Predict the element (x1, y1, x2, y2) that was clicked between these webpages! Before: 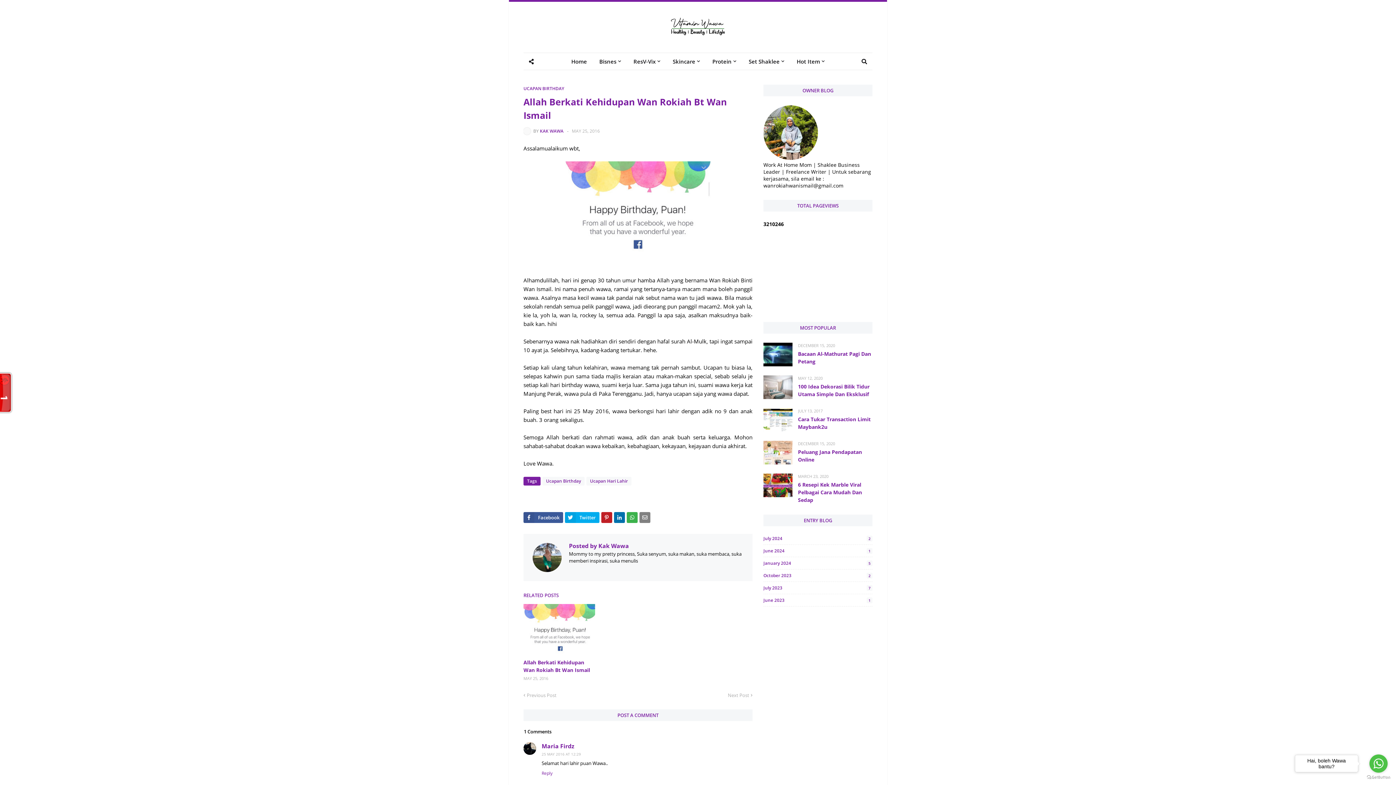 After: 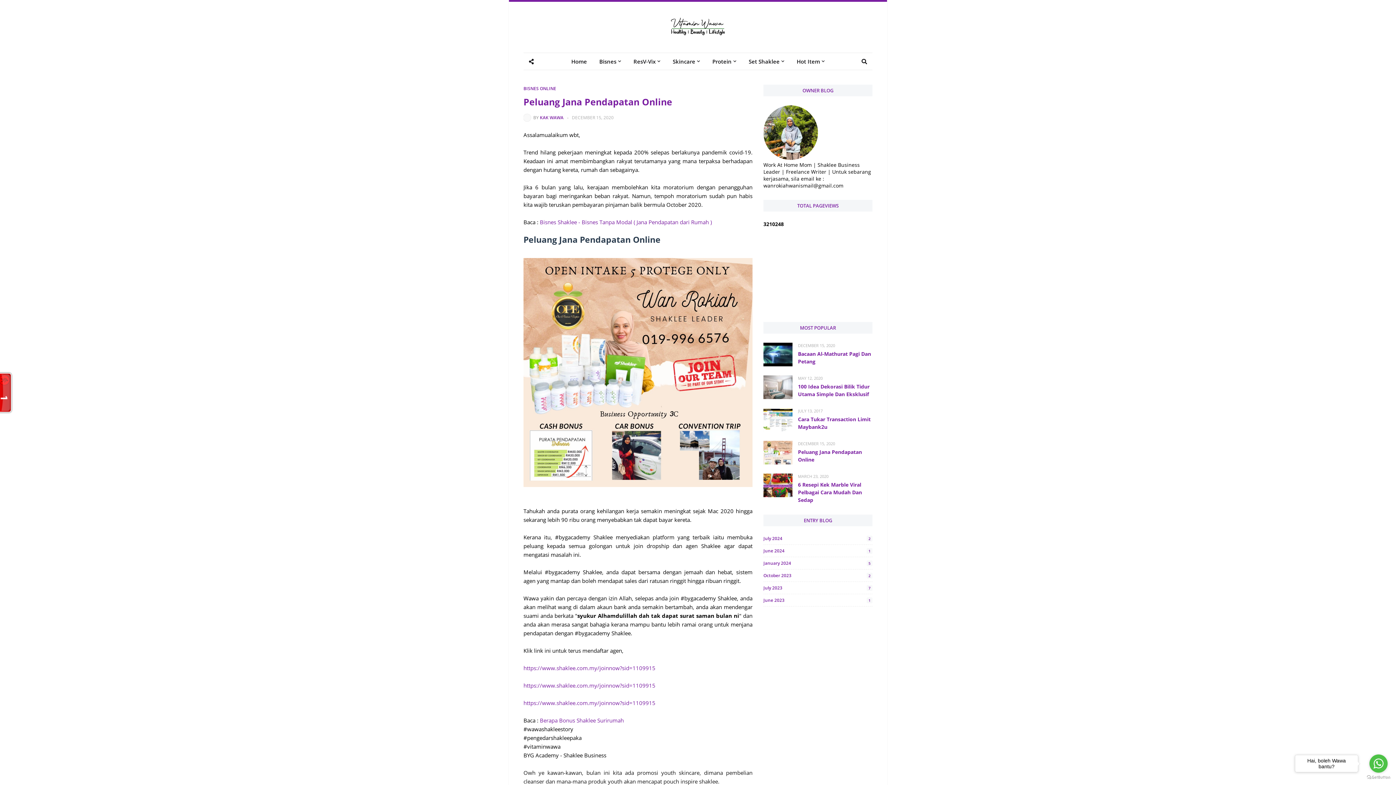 Action: bbox: (798, 448, 872, 463) label: Peluang Jana Pendapatan Online